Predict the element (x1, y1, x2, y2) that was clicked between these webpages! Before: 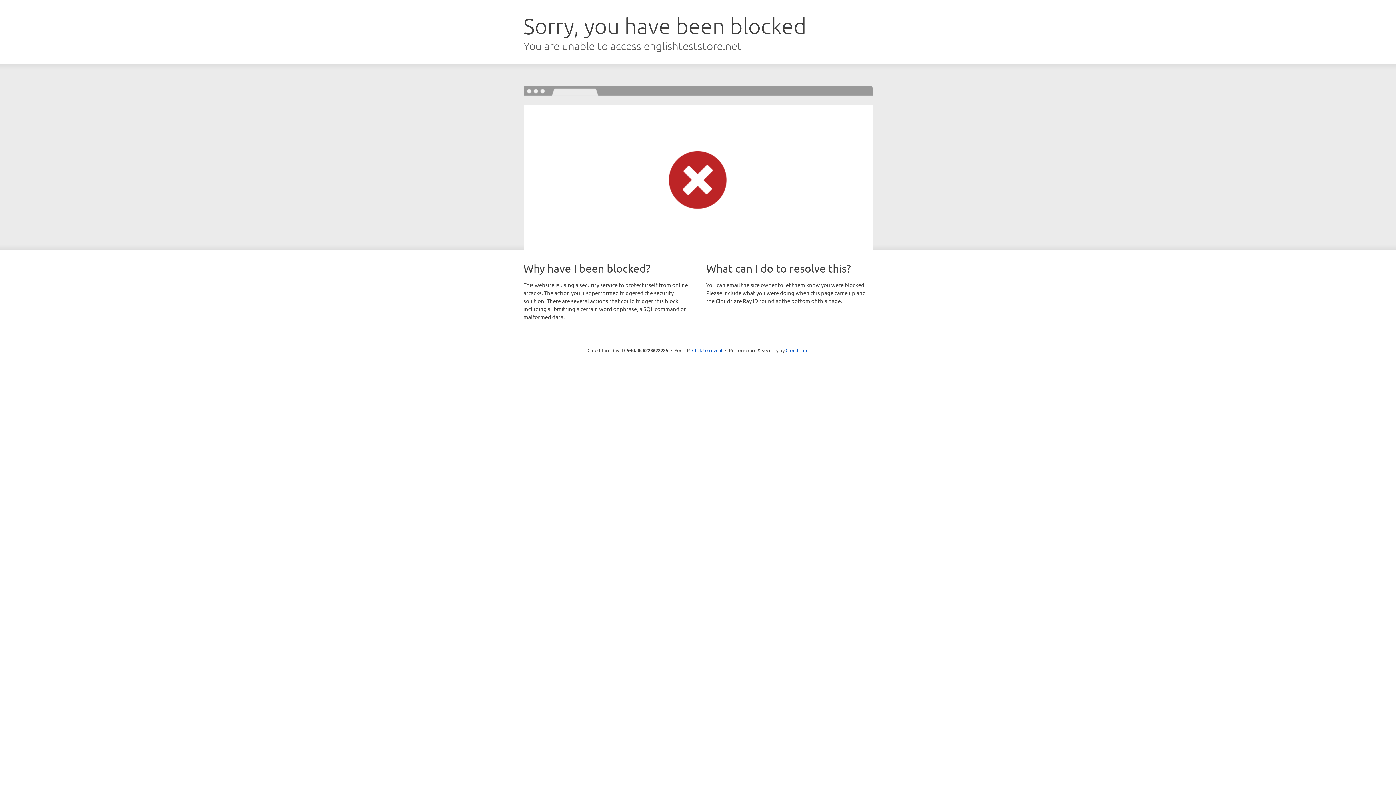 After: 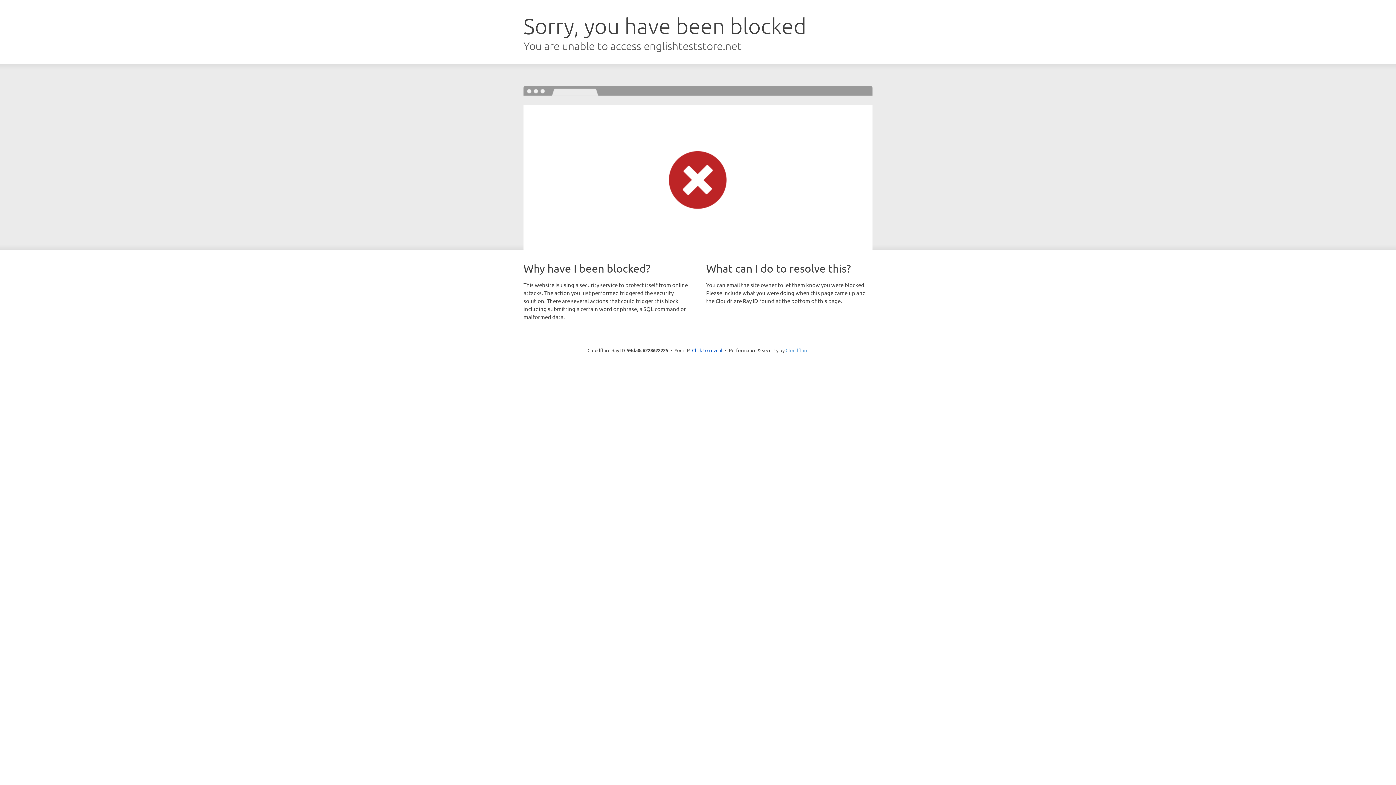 Action: label: Cloudflare bbox: (785, 347, 808, 353)